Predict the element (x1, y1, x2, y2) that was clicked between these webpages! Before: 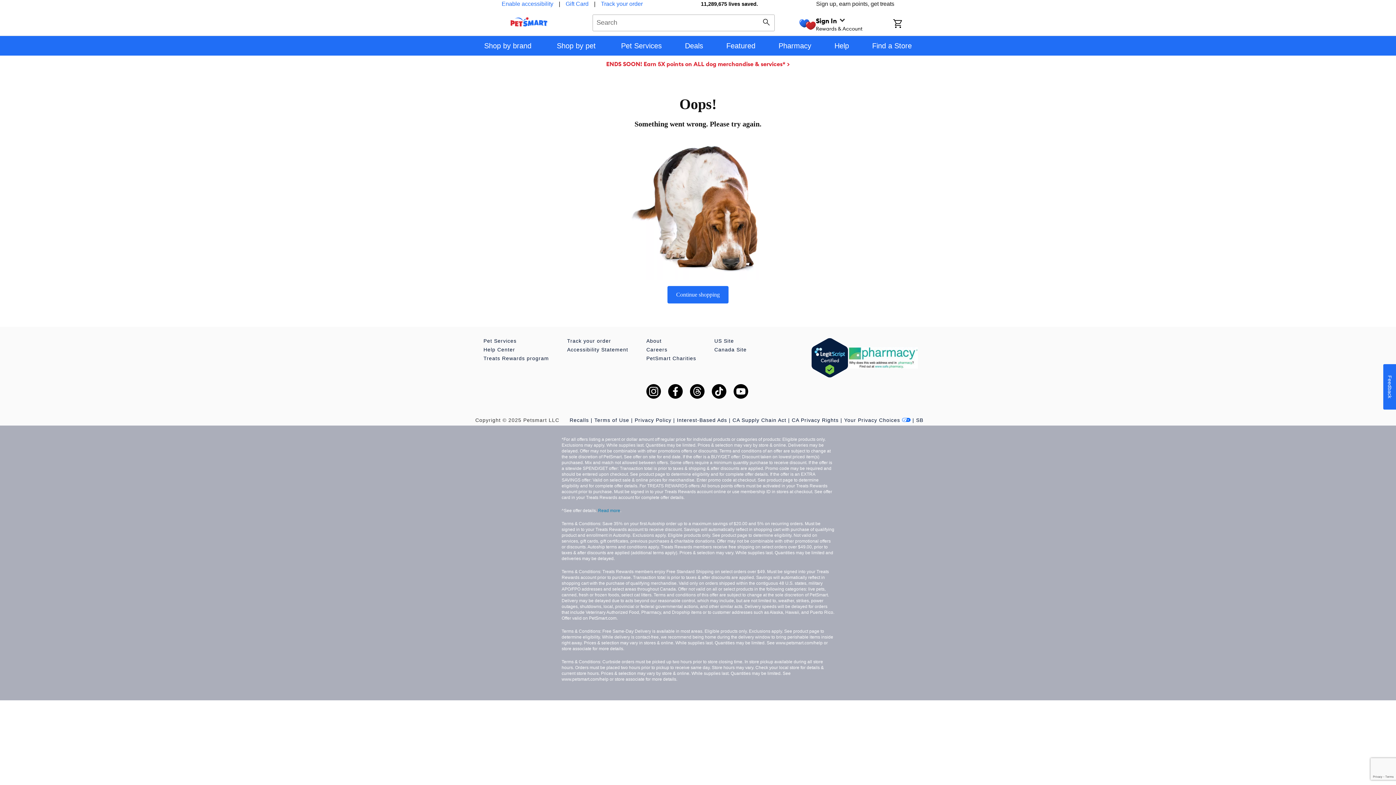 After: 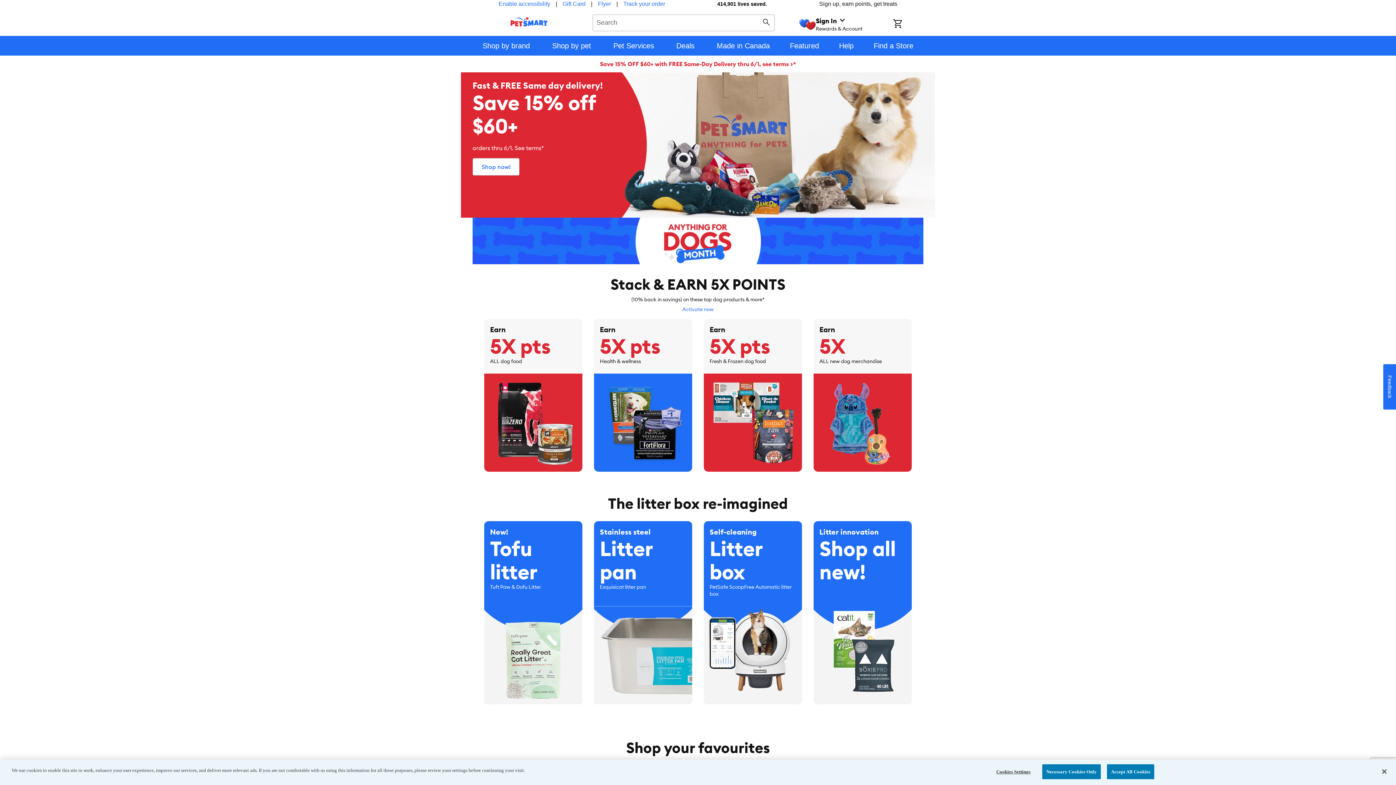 Action: bbox: (714, 346, 746, 352) label: Canada Site